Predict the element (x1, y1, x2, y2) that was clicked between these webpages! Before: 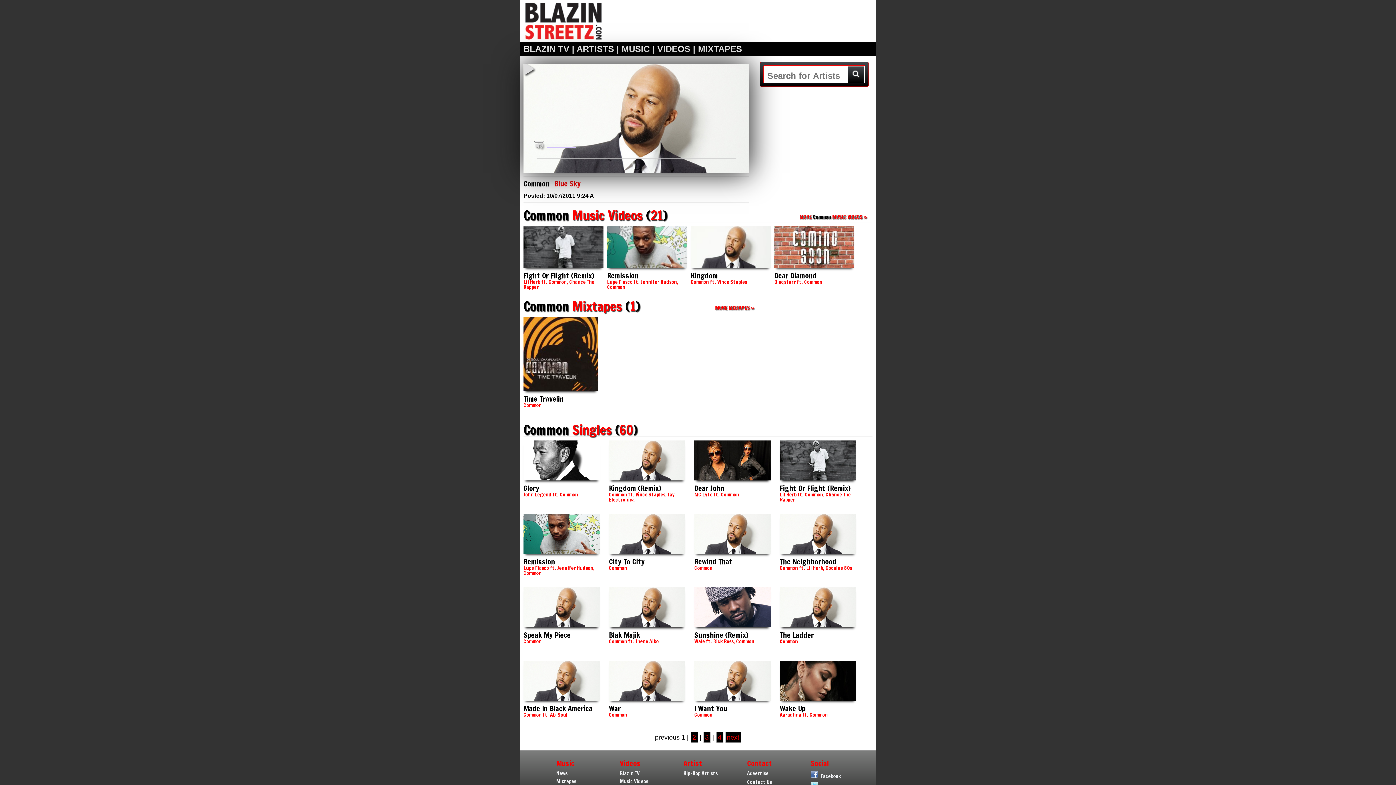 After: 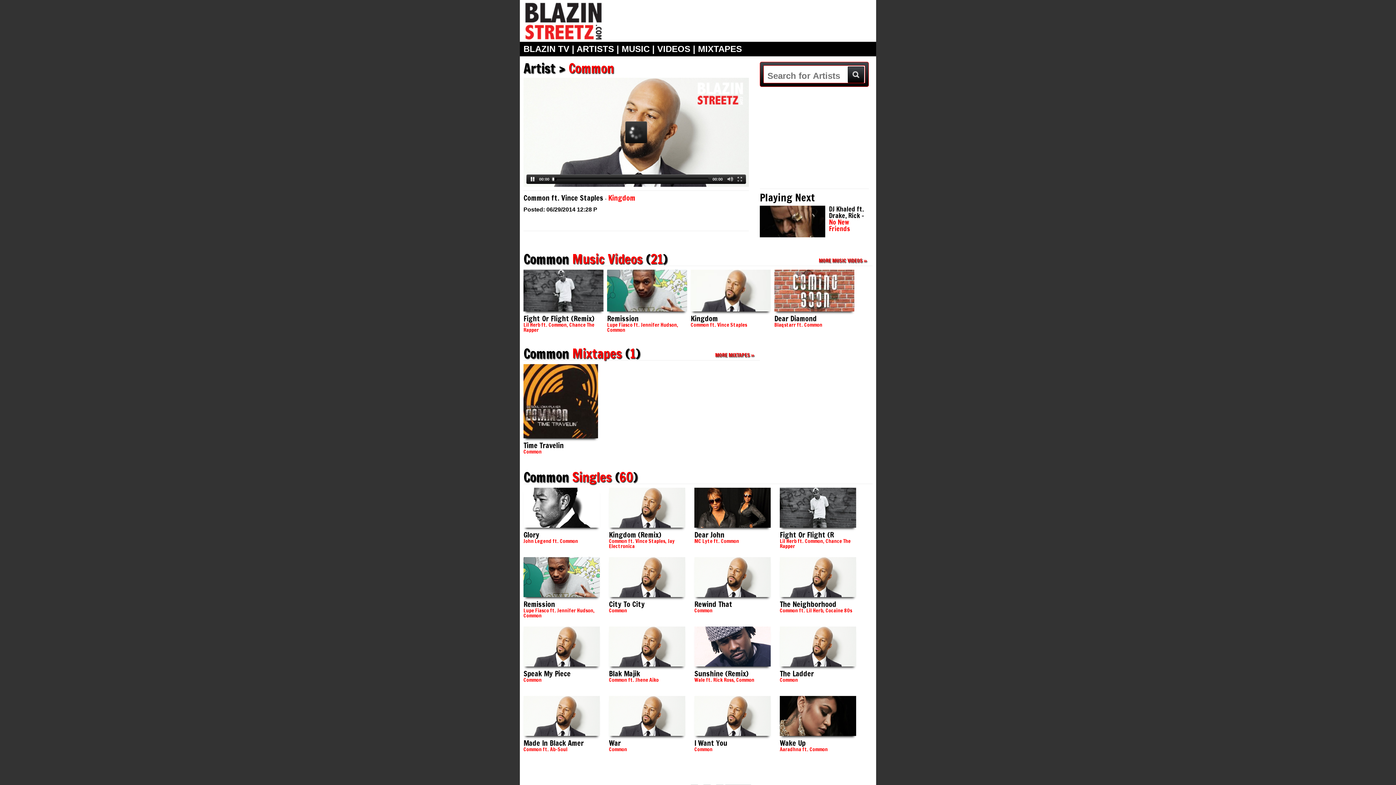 Action: bbox: (690, 266, 770, 272)